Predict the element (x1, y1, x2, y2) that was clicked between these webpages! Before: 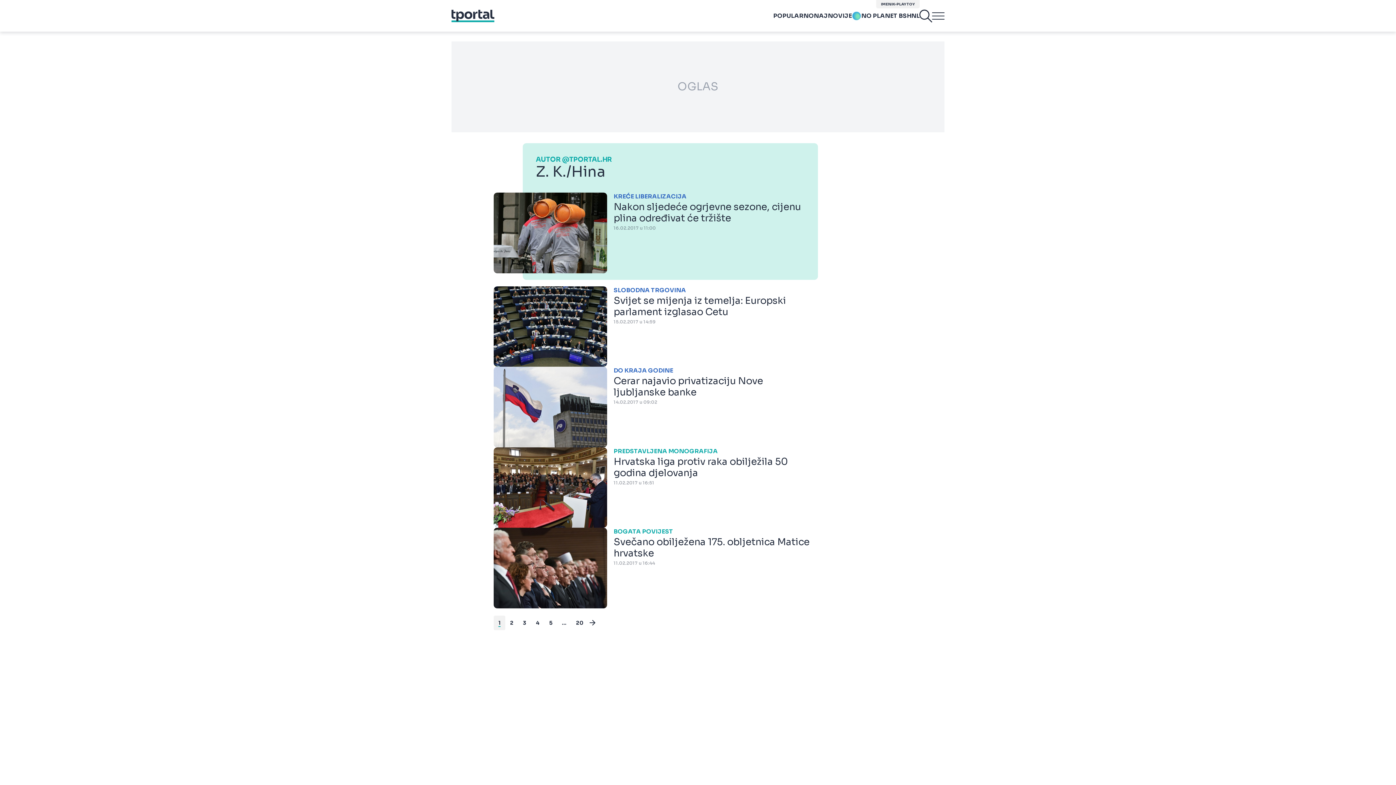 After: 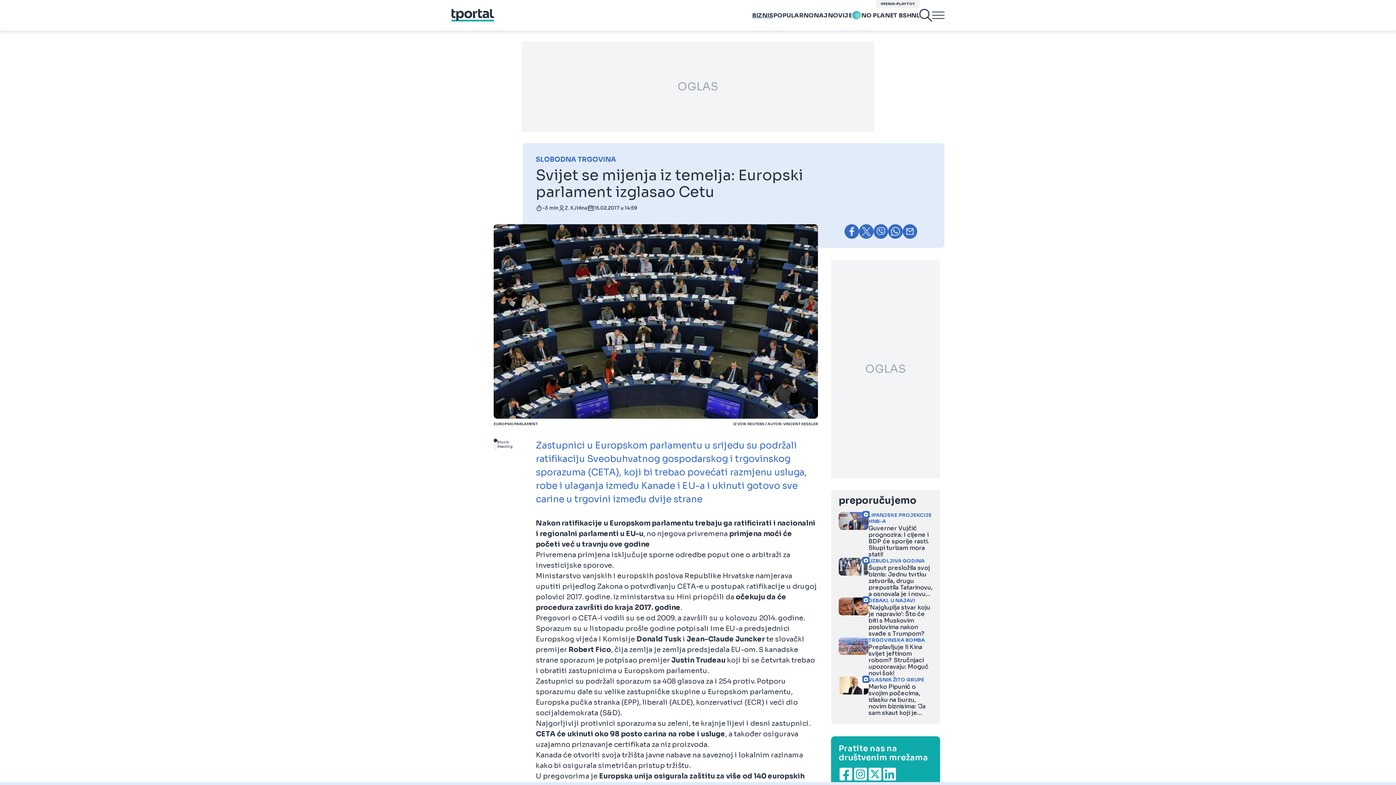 Action: label: SLOBODNA TRGOVINA

Svijet se mijenja iz temelja: Europski parlament izglasao Cetu

15.02.2017 u 14:59 bbox: (493, 286, 818, 366)